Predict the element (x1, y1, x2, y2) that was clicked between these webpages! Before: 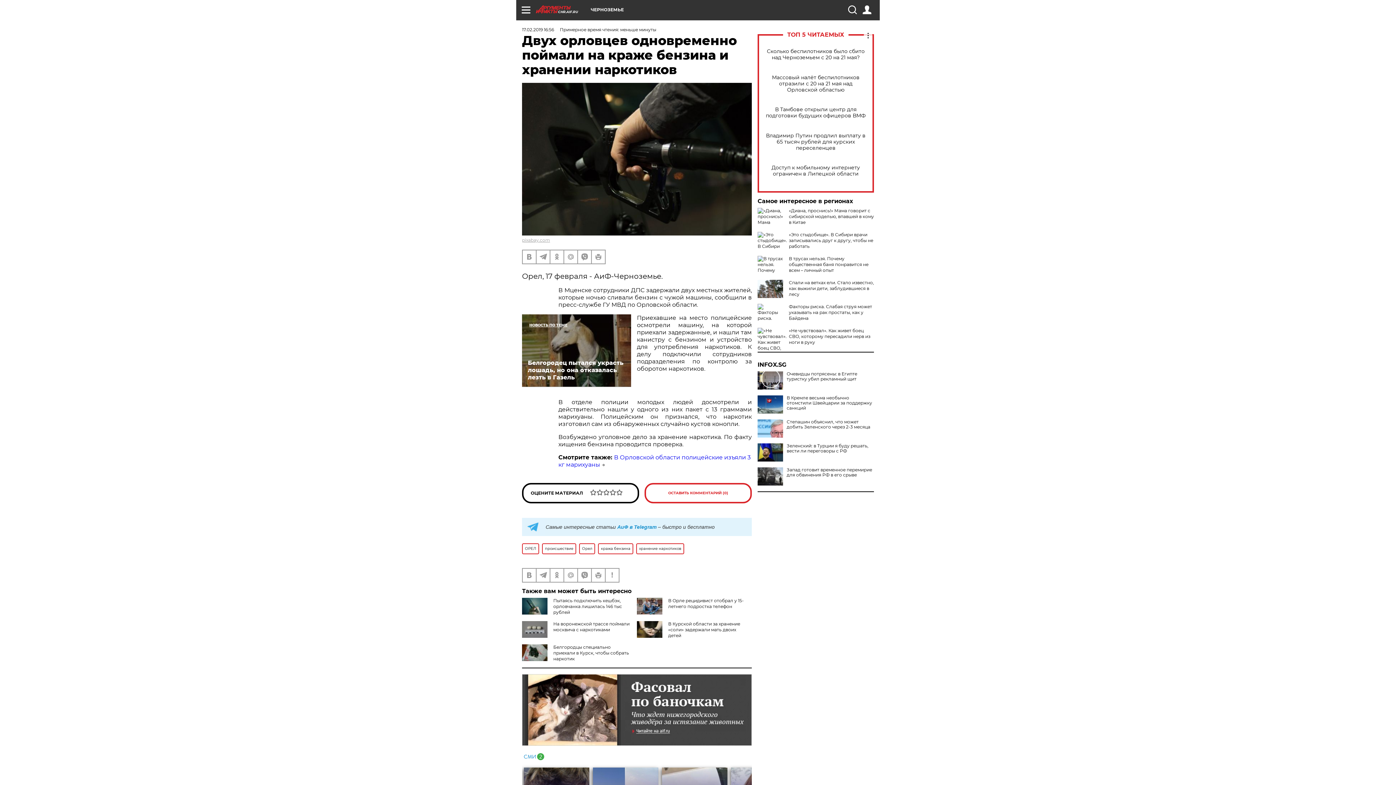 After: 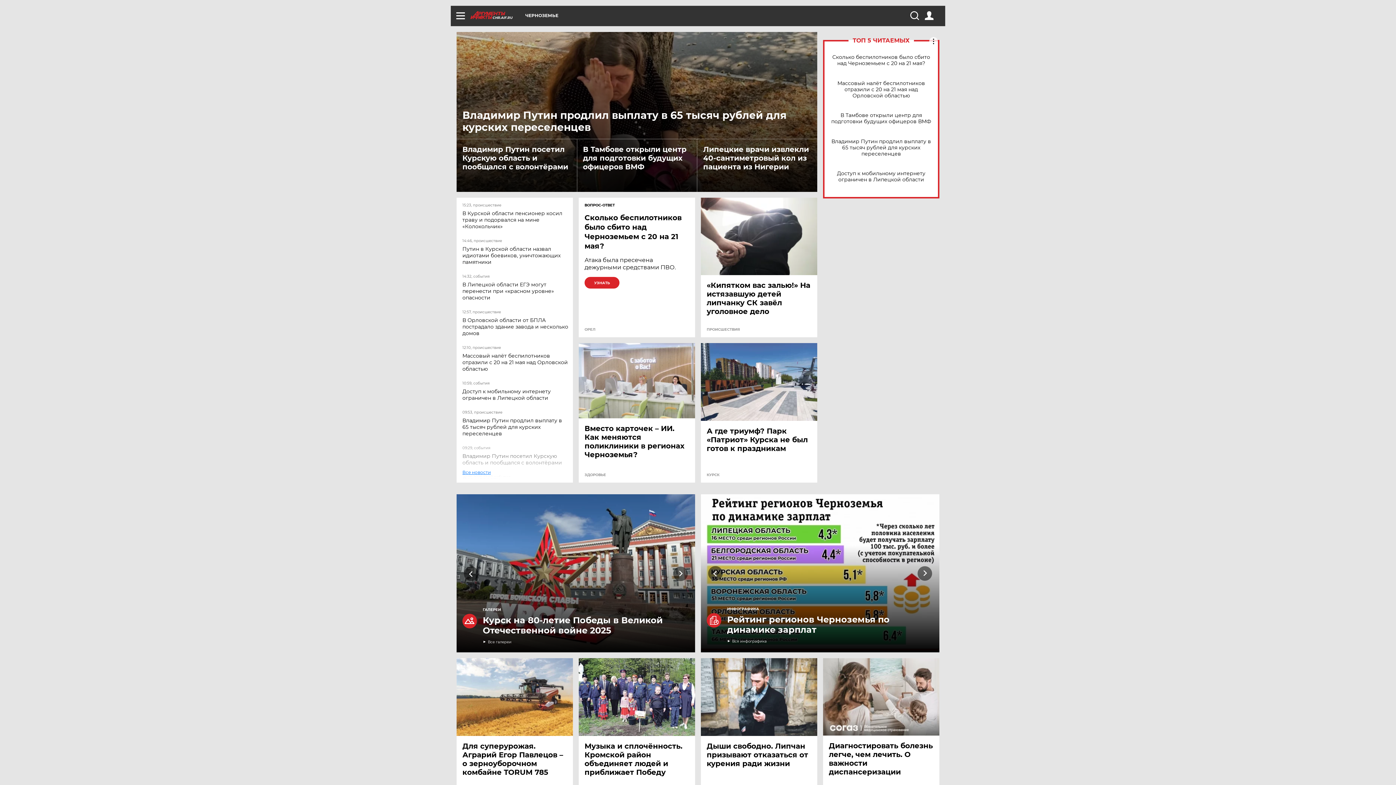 Action: label: CHR.AIF.RU bbox: (536, 5, 590, 13)